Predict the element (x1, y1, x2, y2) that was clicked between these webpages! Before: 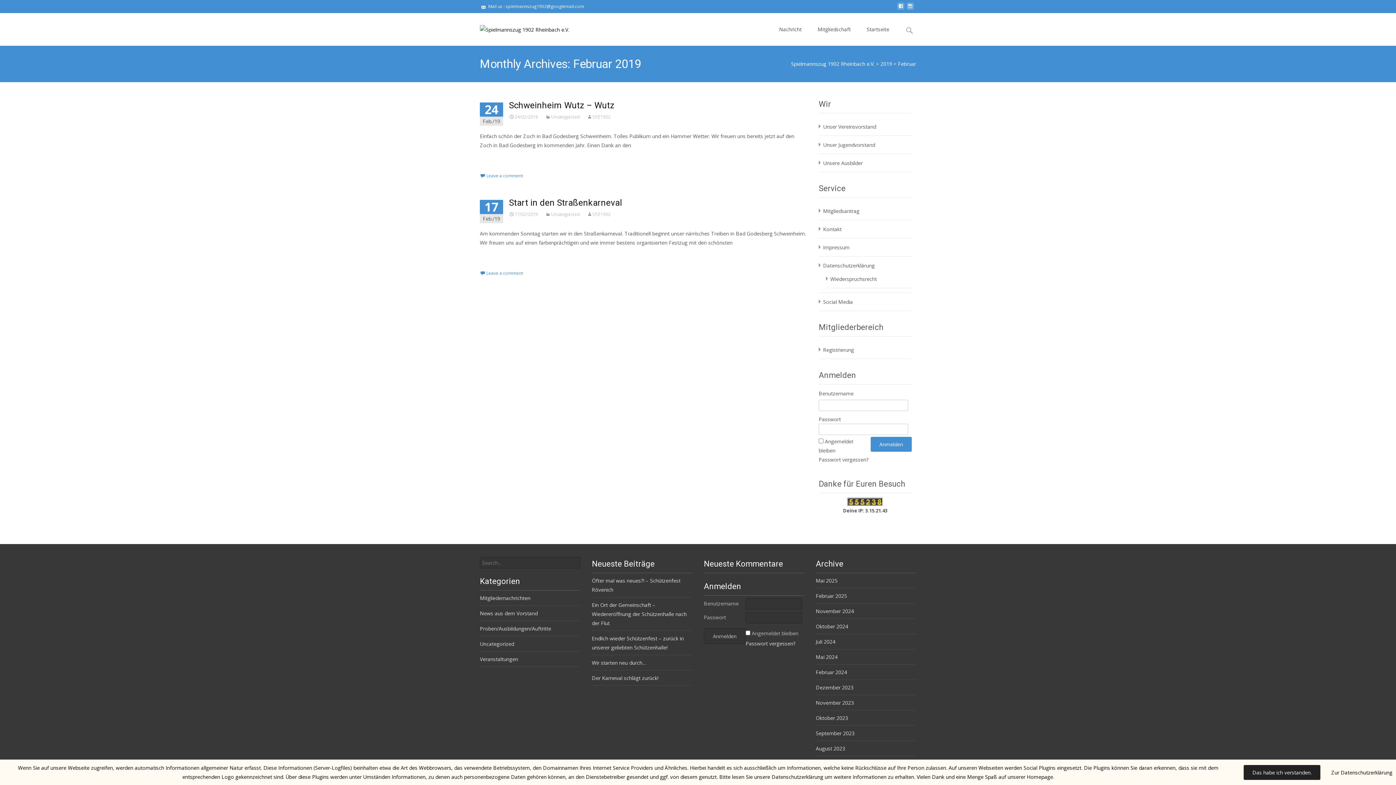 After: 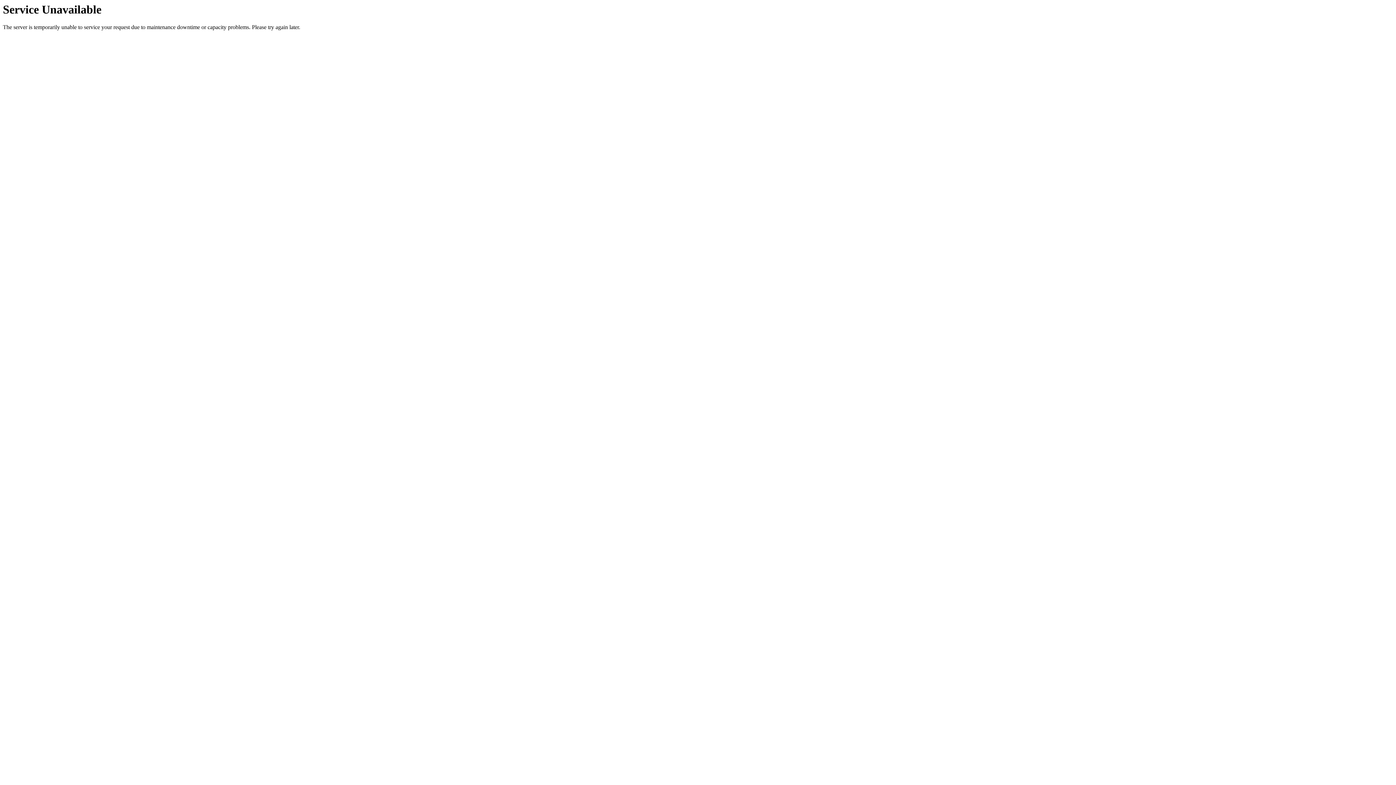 Action: label: 17/02/2019 bbox: (509, 211, 538, 217)